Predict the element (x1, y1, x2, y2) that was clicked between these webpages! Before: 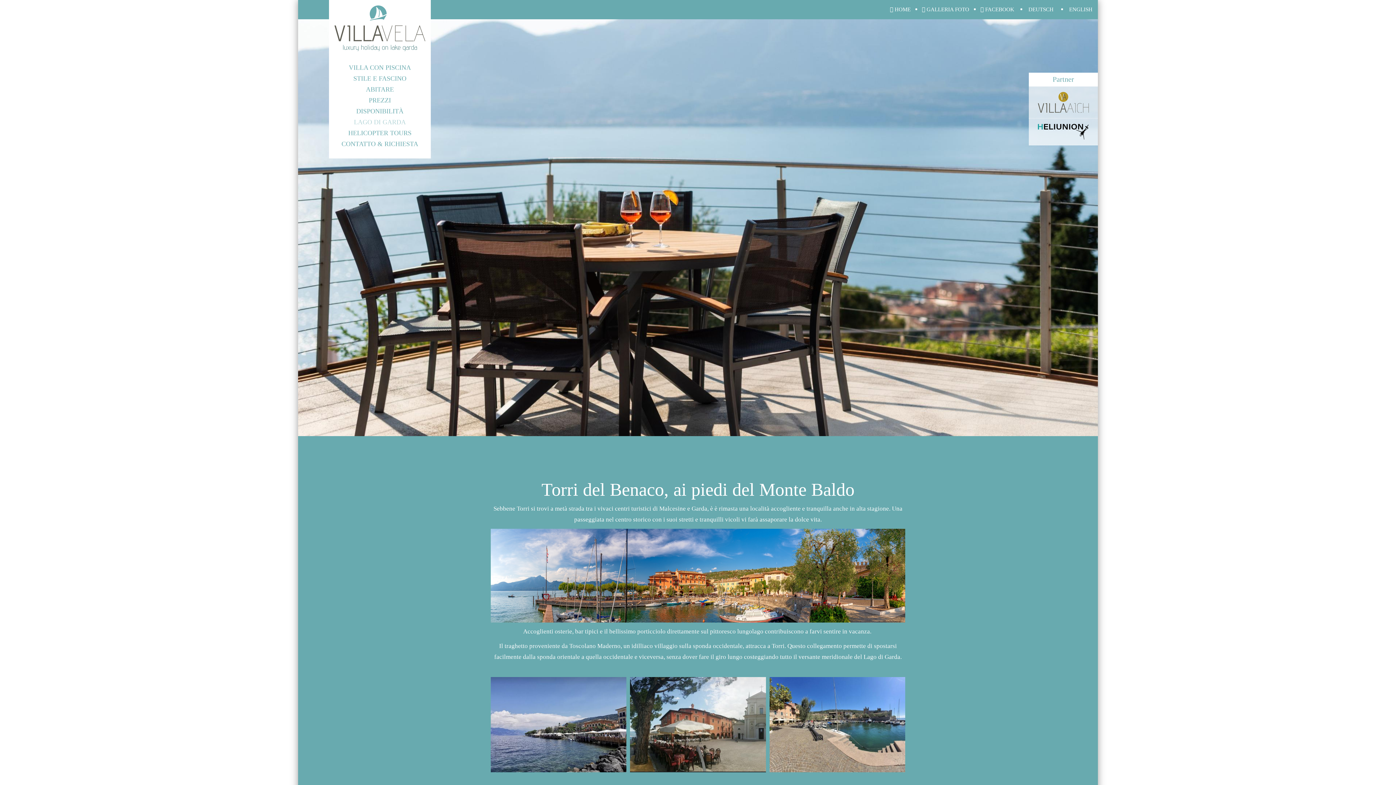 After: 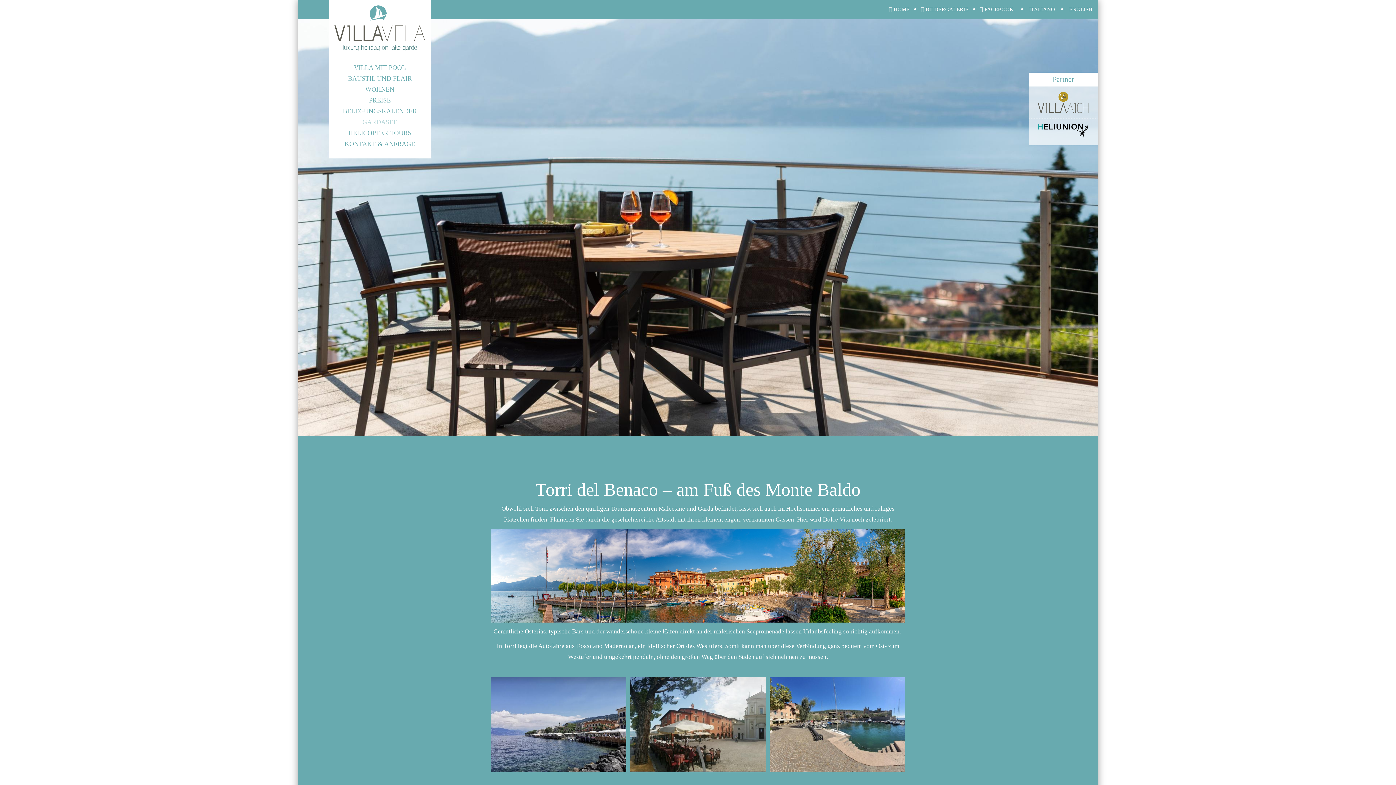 Action: label:  DEUTSCH bbox: (1015, 1, 1053, 17)